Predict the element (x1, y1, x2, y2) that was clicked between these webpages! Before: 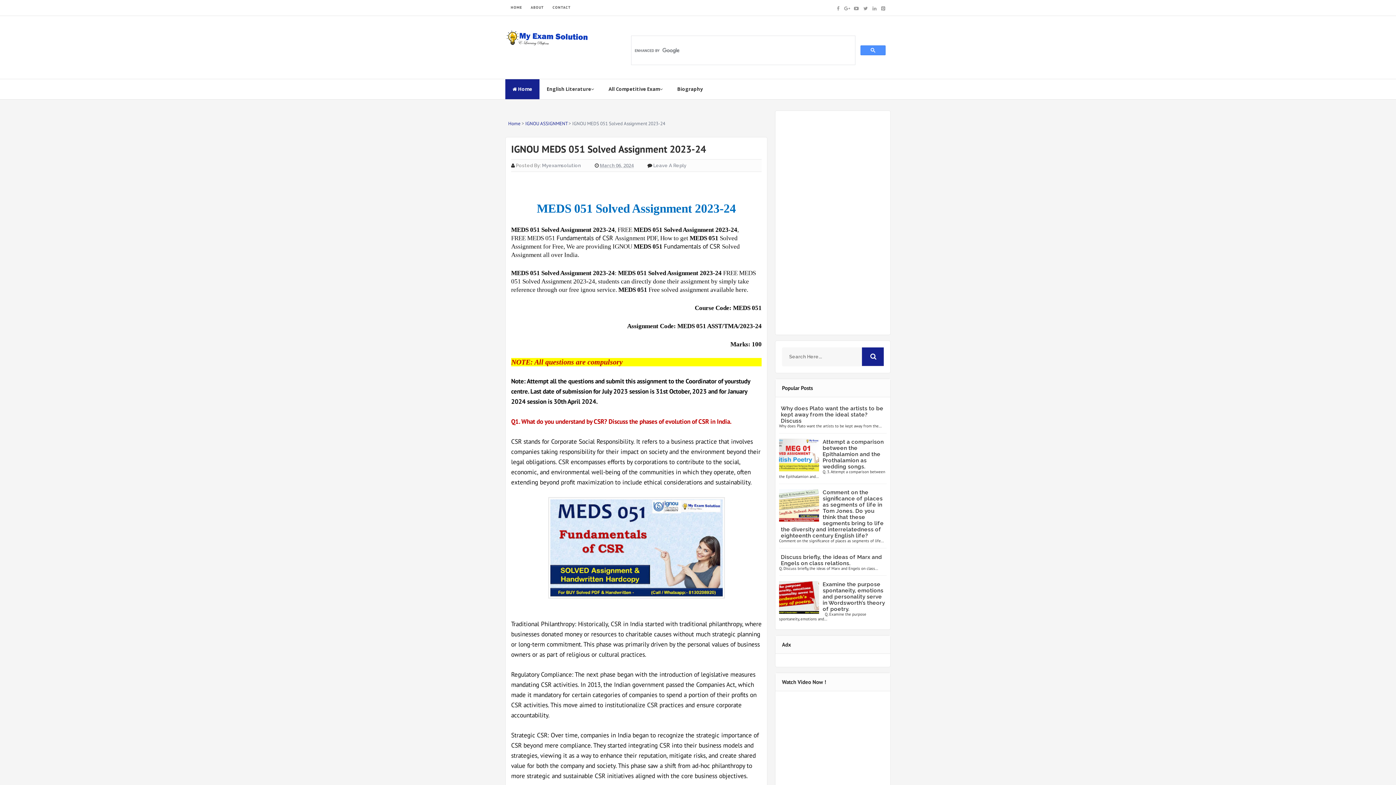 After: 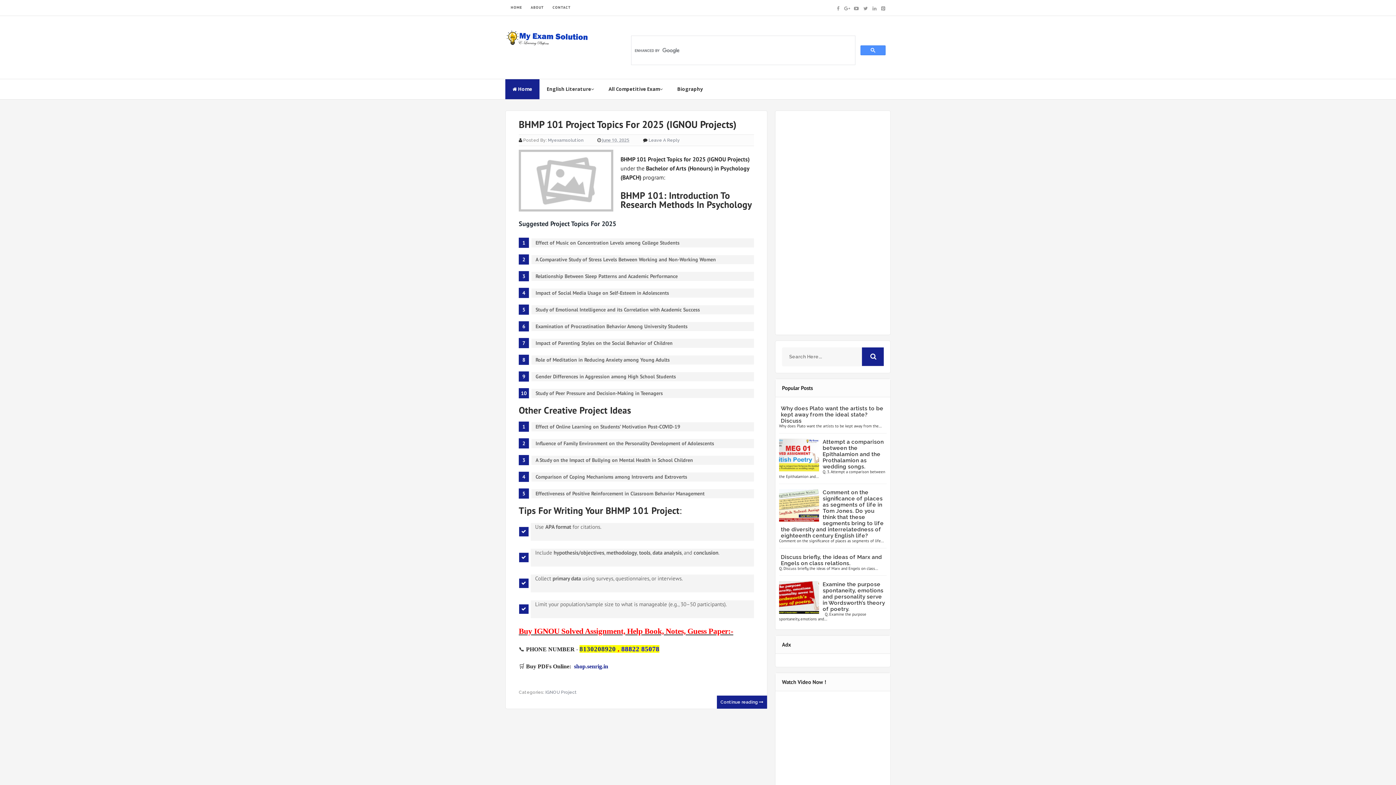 Action: bbox: (510, 5, 522, 9) label: HOME